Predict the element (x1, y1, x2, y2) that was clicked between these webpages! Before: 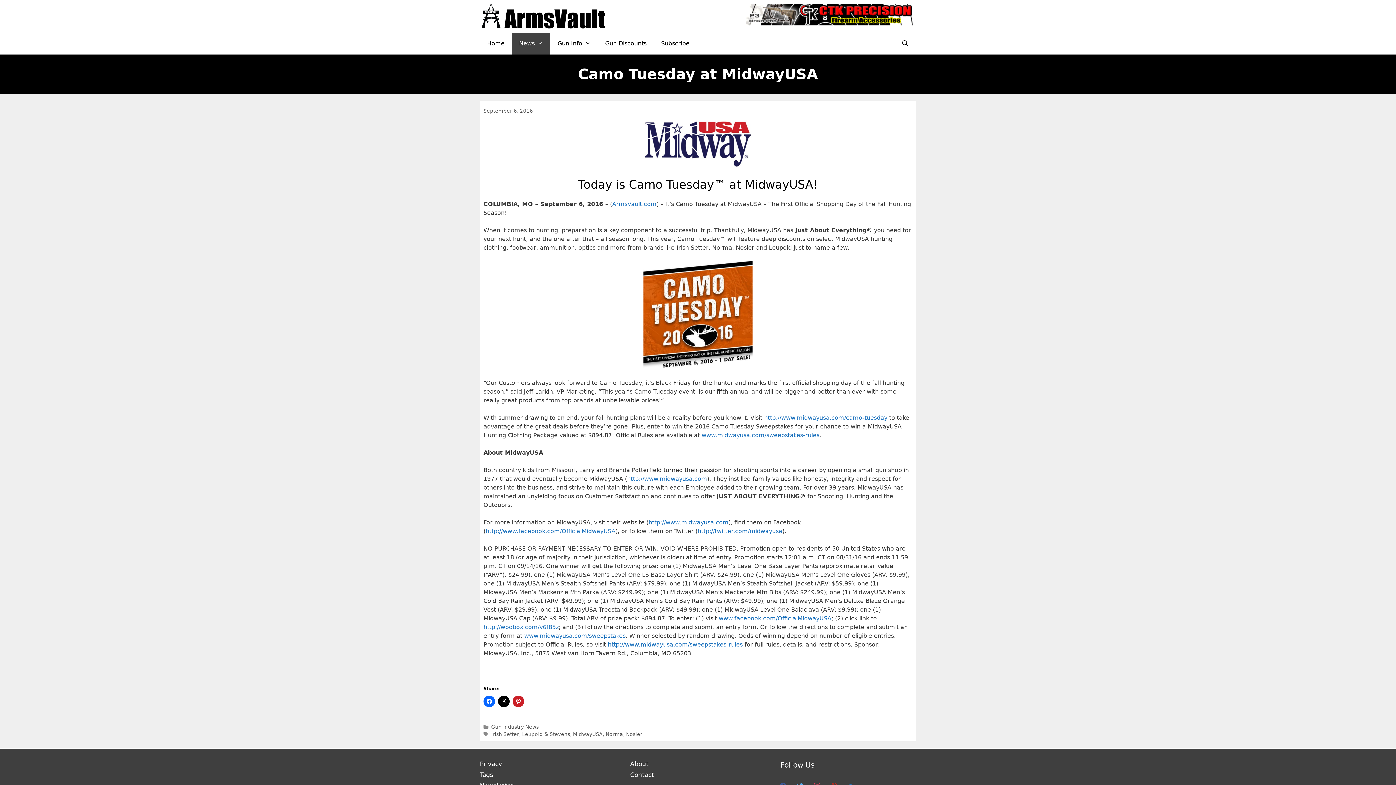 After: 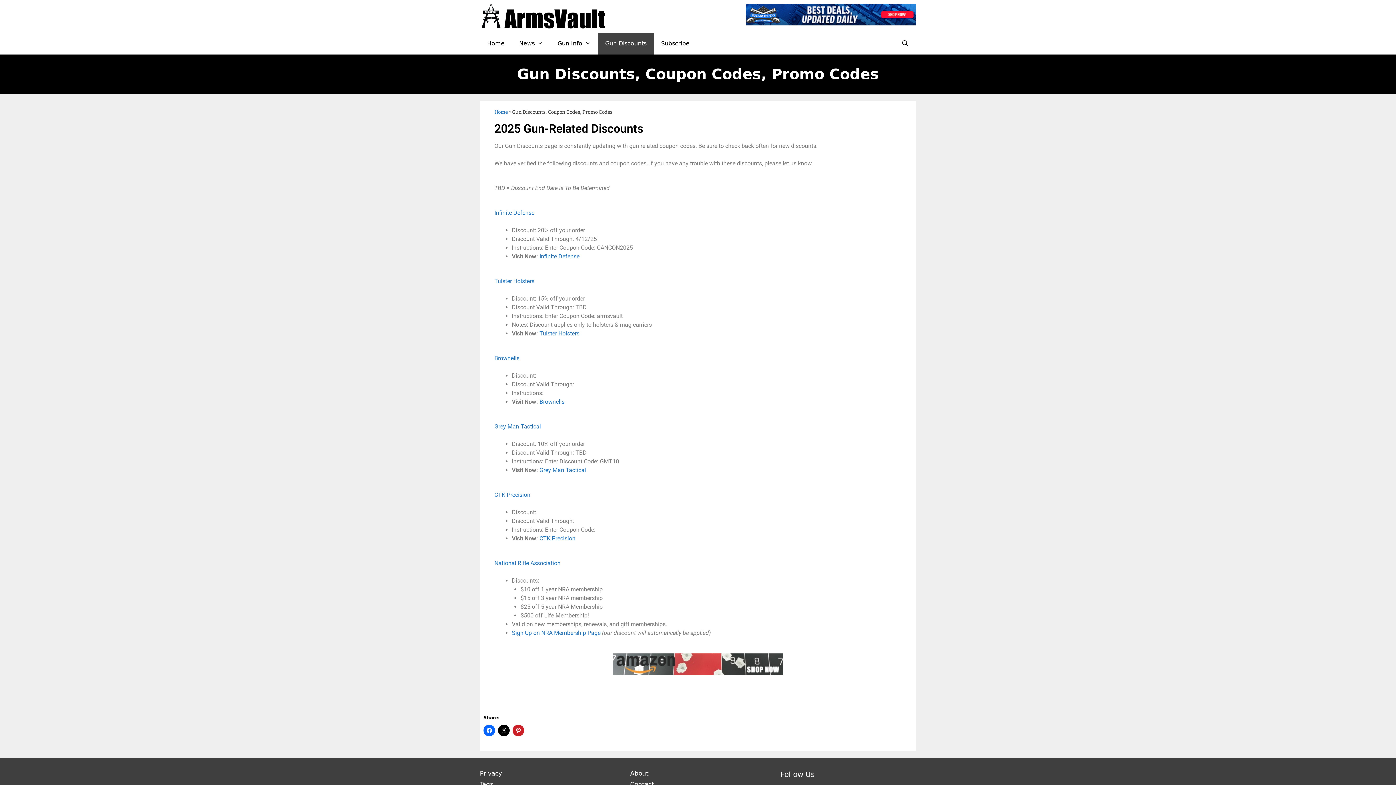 Action: bbox: (598, 32, 654, 54) label: Gun Discounts